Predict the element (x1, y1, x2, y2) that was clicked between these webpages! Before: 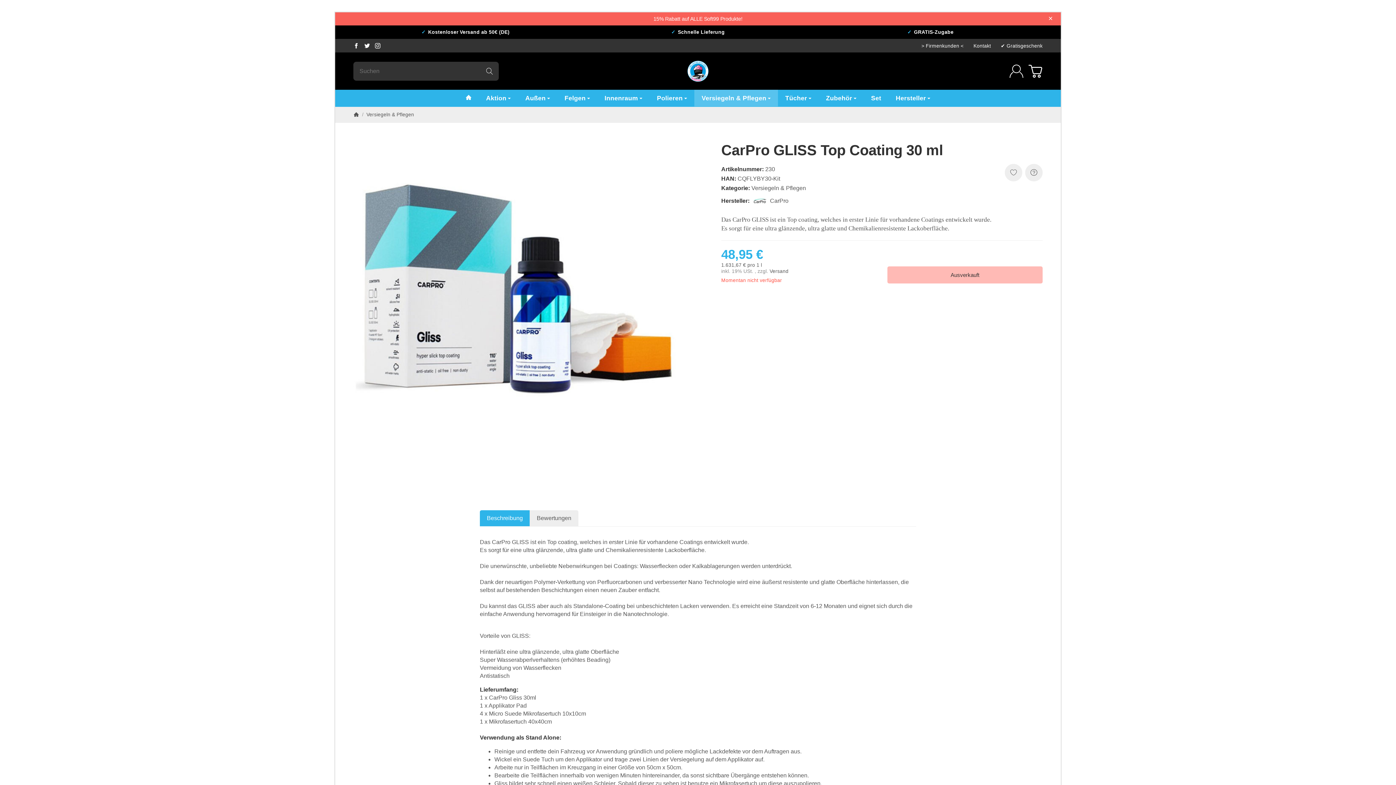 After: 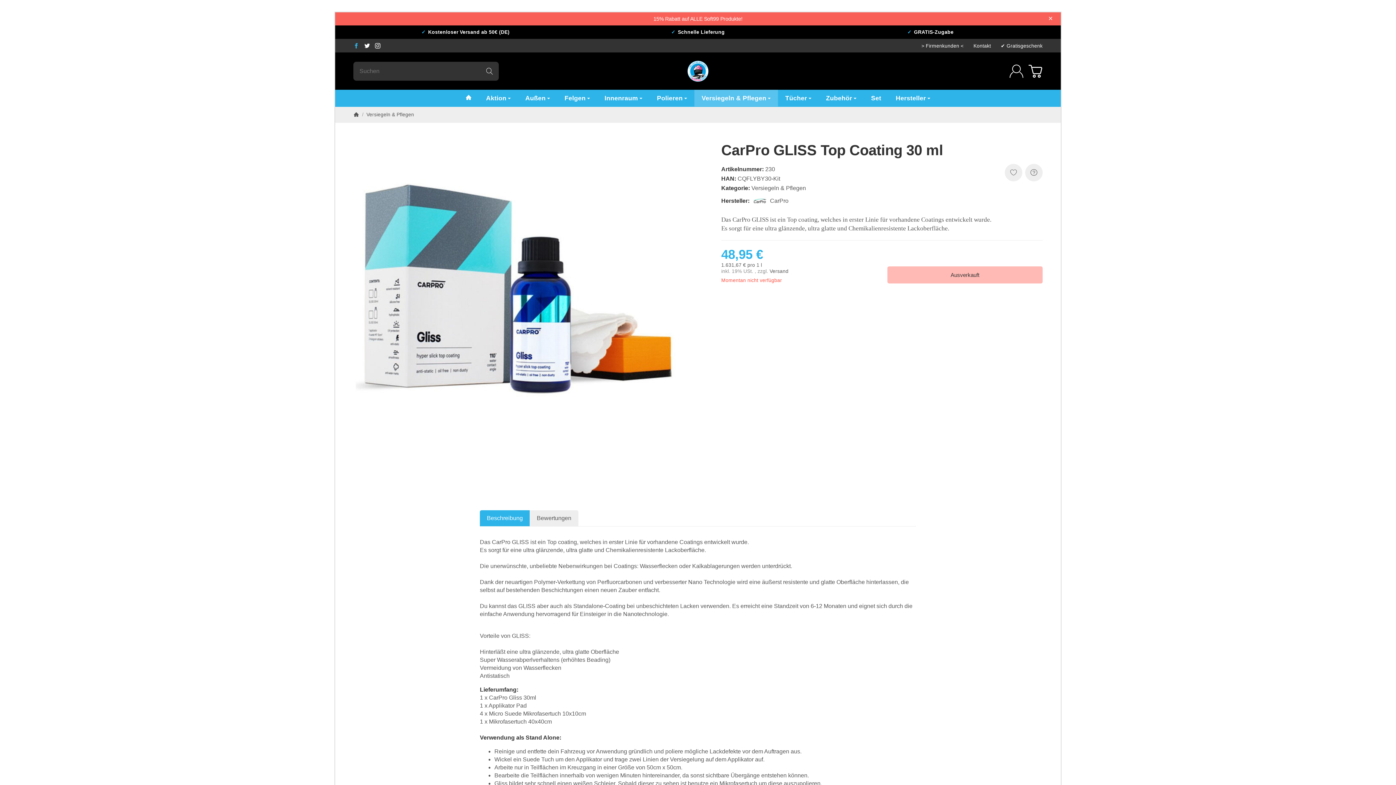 Action: bbox: (353, 43, 359, 48)